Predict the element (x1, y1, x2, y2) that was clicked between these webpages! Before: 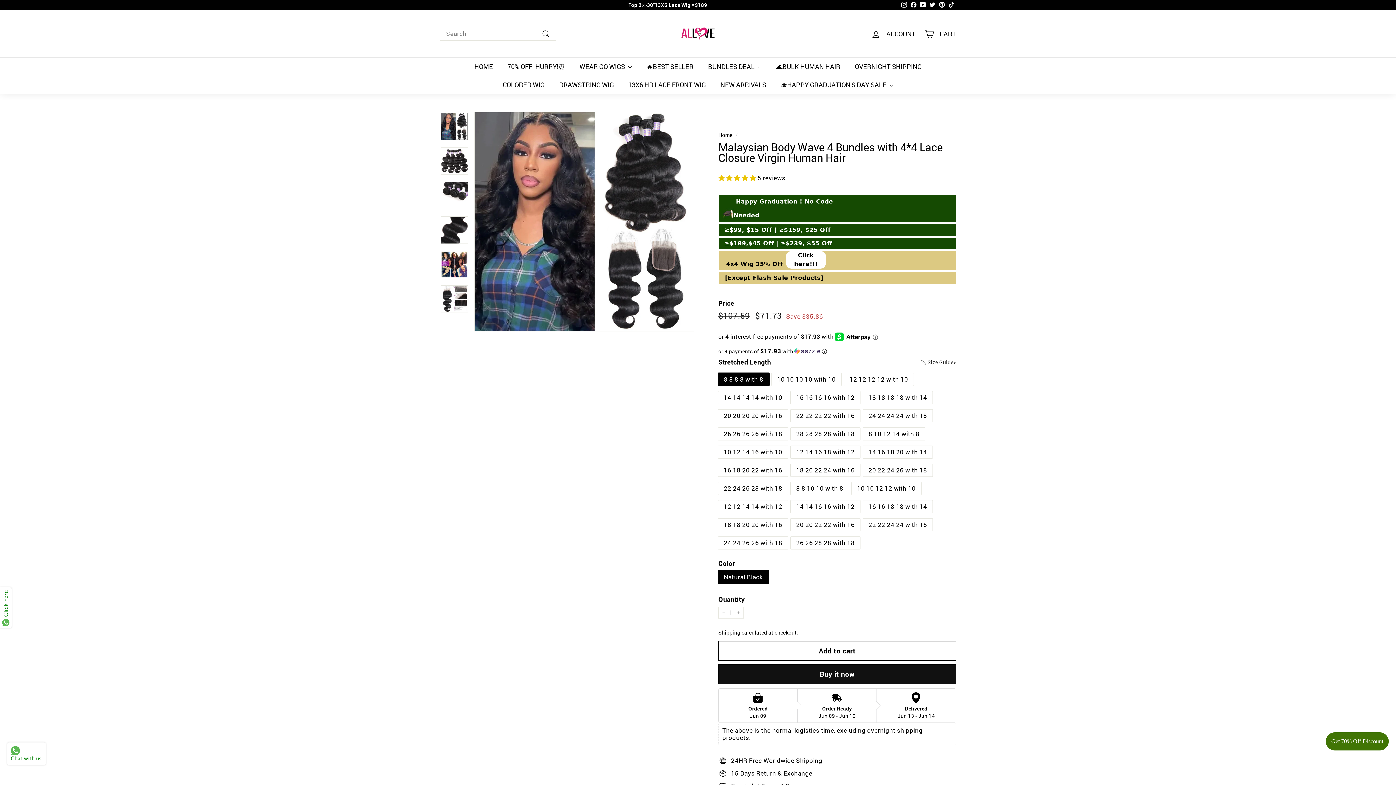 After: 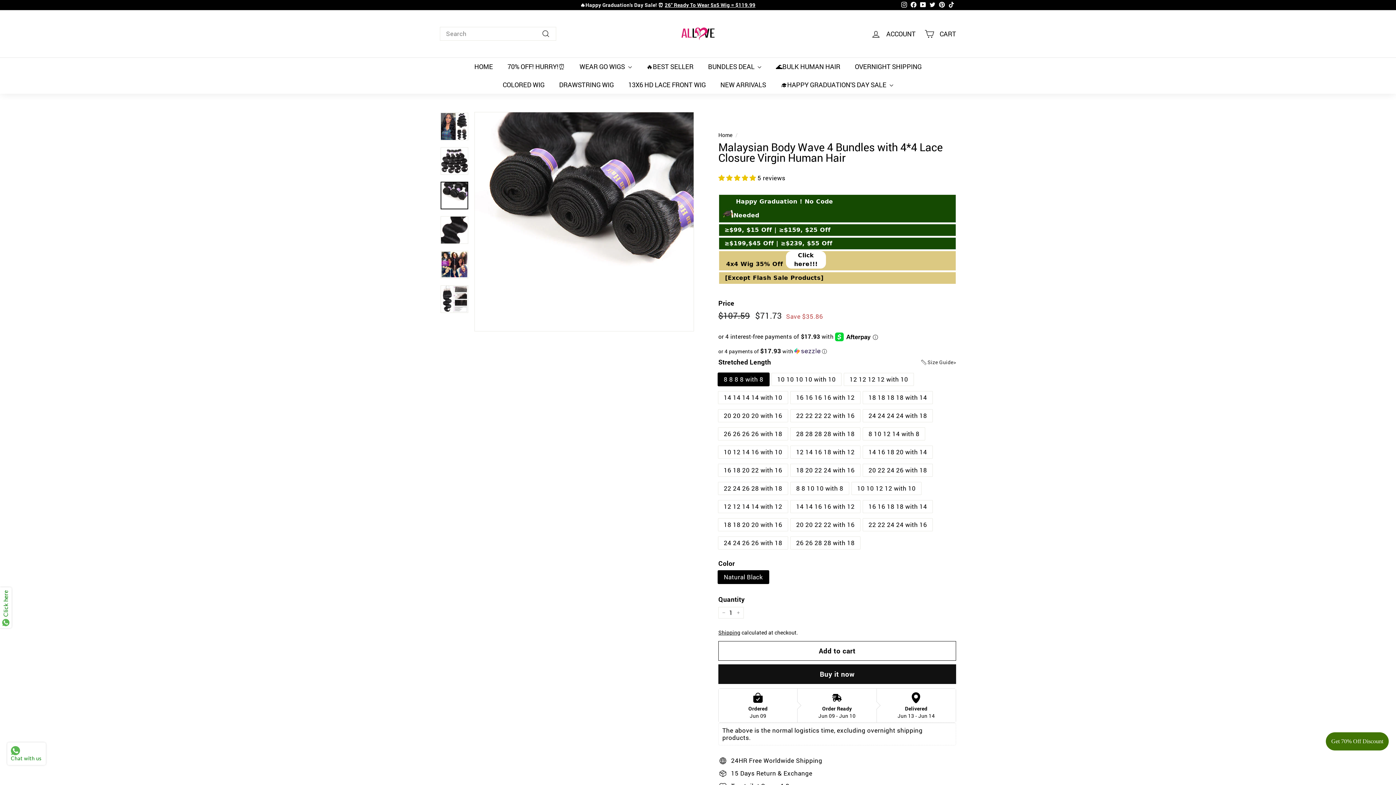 Action: bbox: (440, 181, 468, 209)